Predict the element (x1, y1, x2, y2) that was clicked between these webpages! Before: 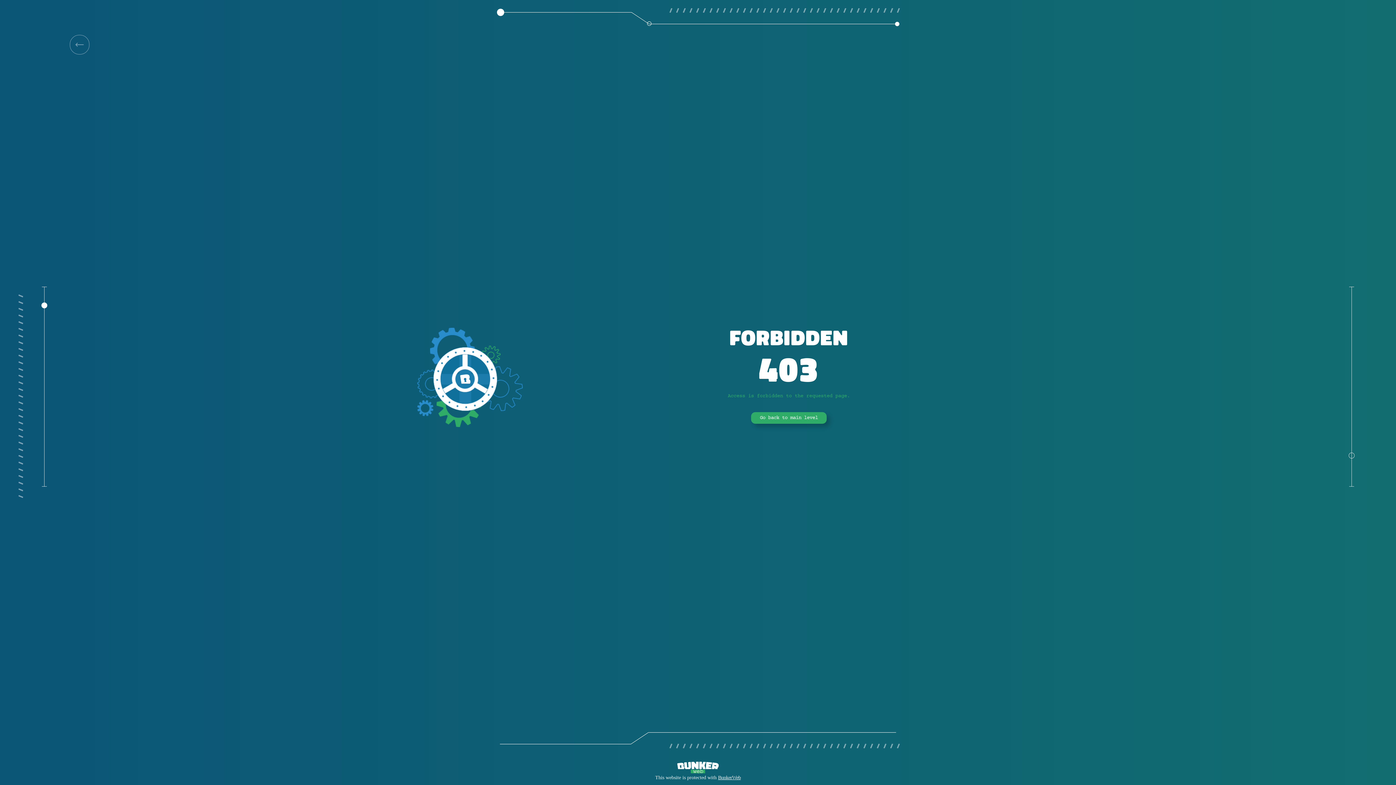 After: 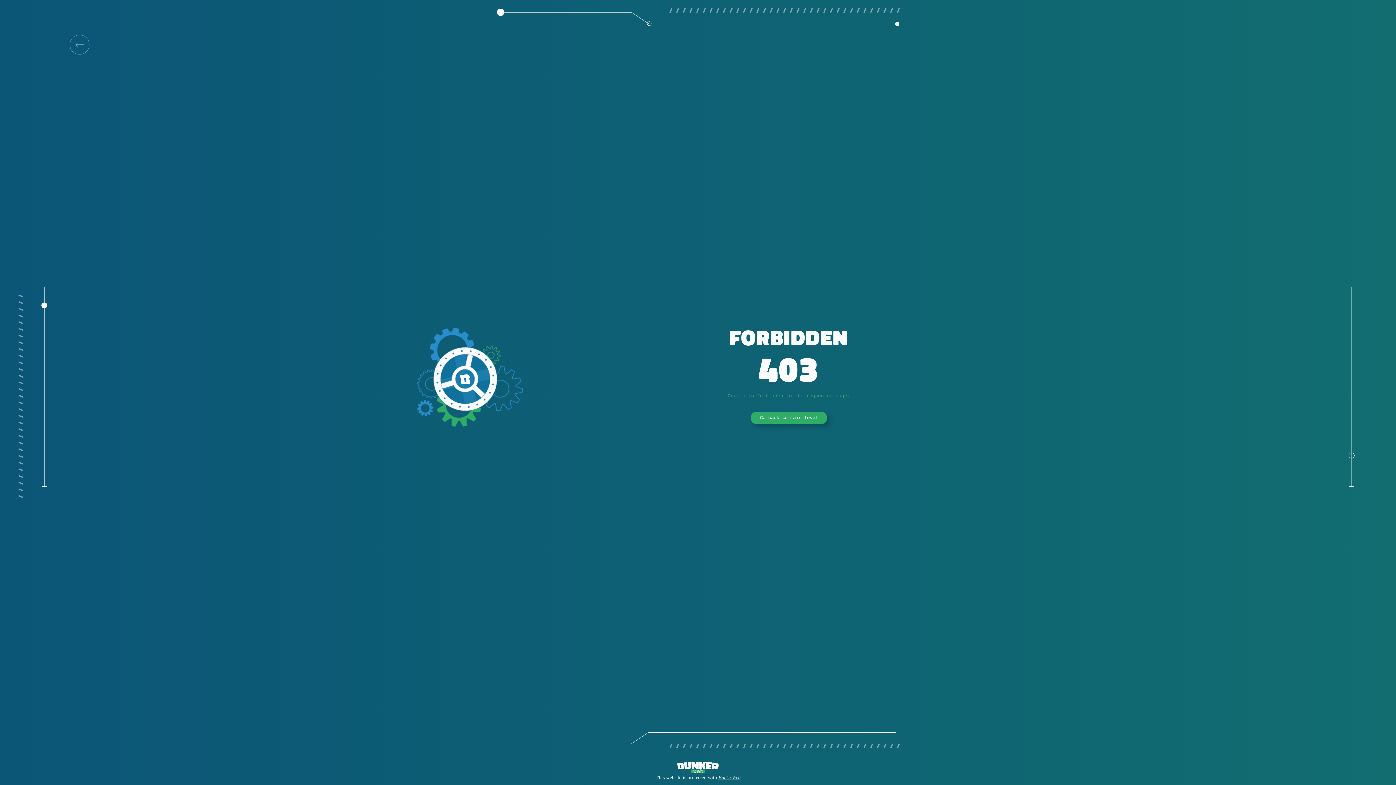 Action: bbox: (718, 775, 740, 780) label: BunkerWeb